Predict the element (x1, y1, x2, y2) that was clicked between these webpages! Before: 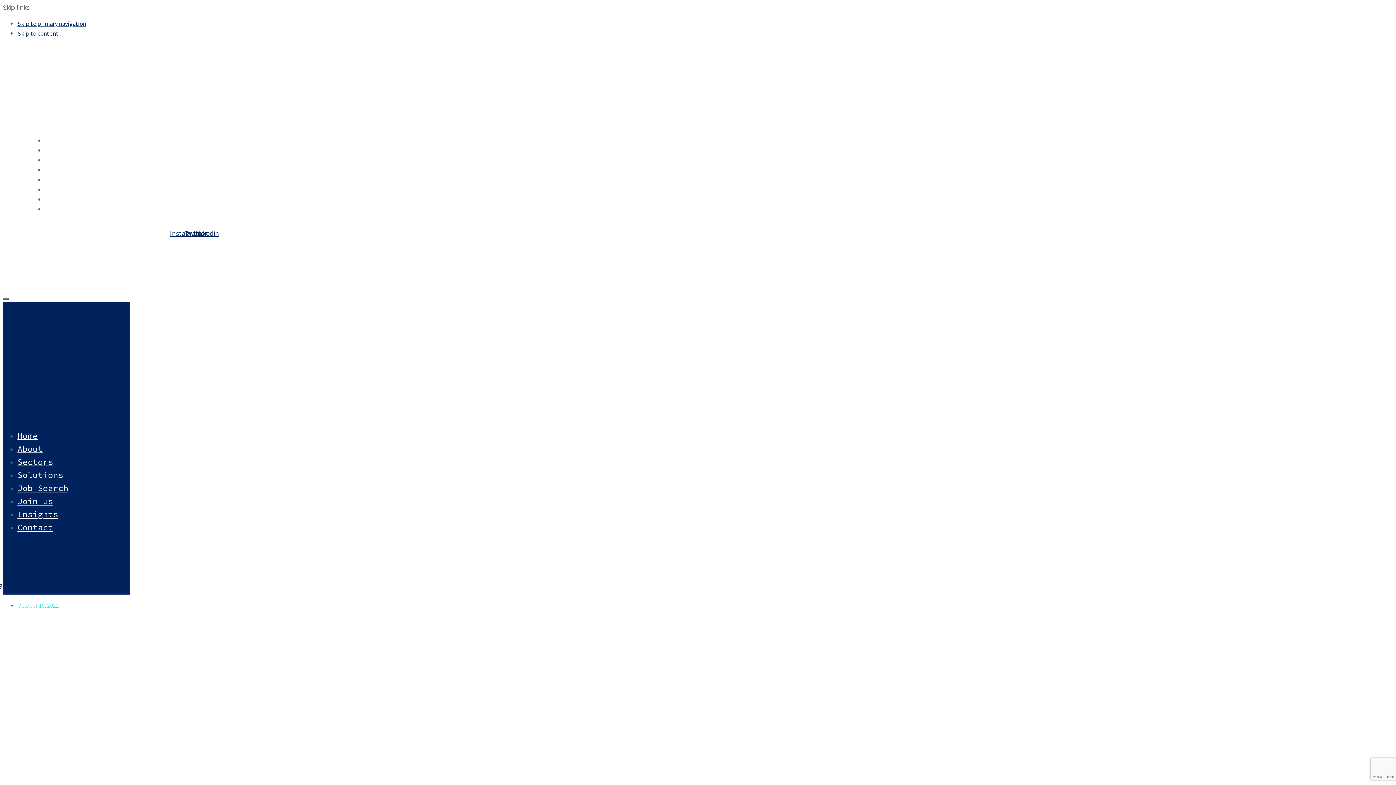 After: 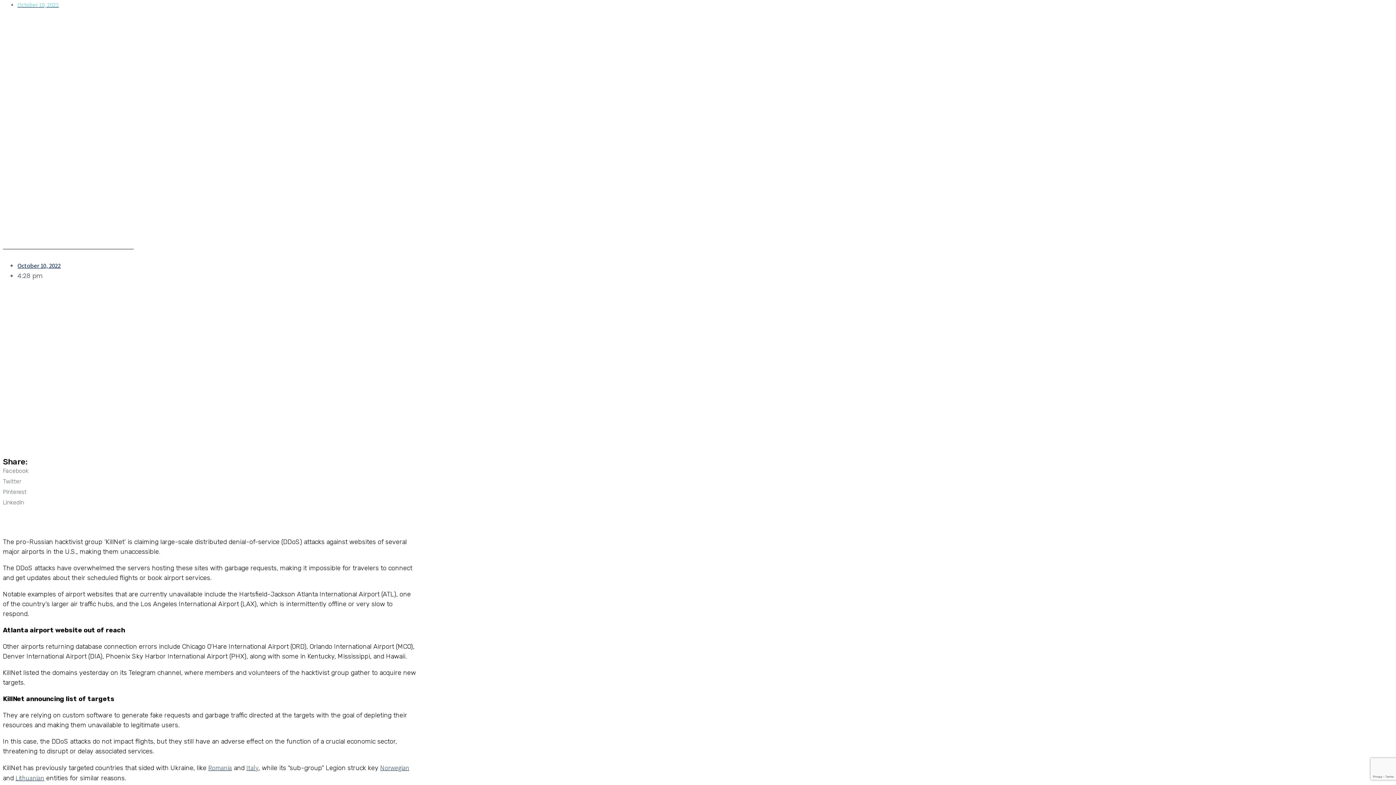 Action: bbox: (17, 29, 58, 37) label: Skip to content